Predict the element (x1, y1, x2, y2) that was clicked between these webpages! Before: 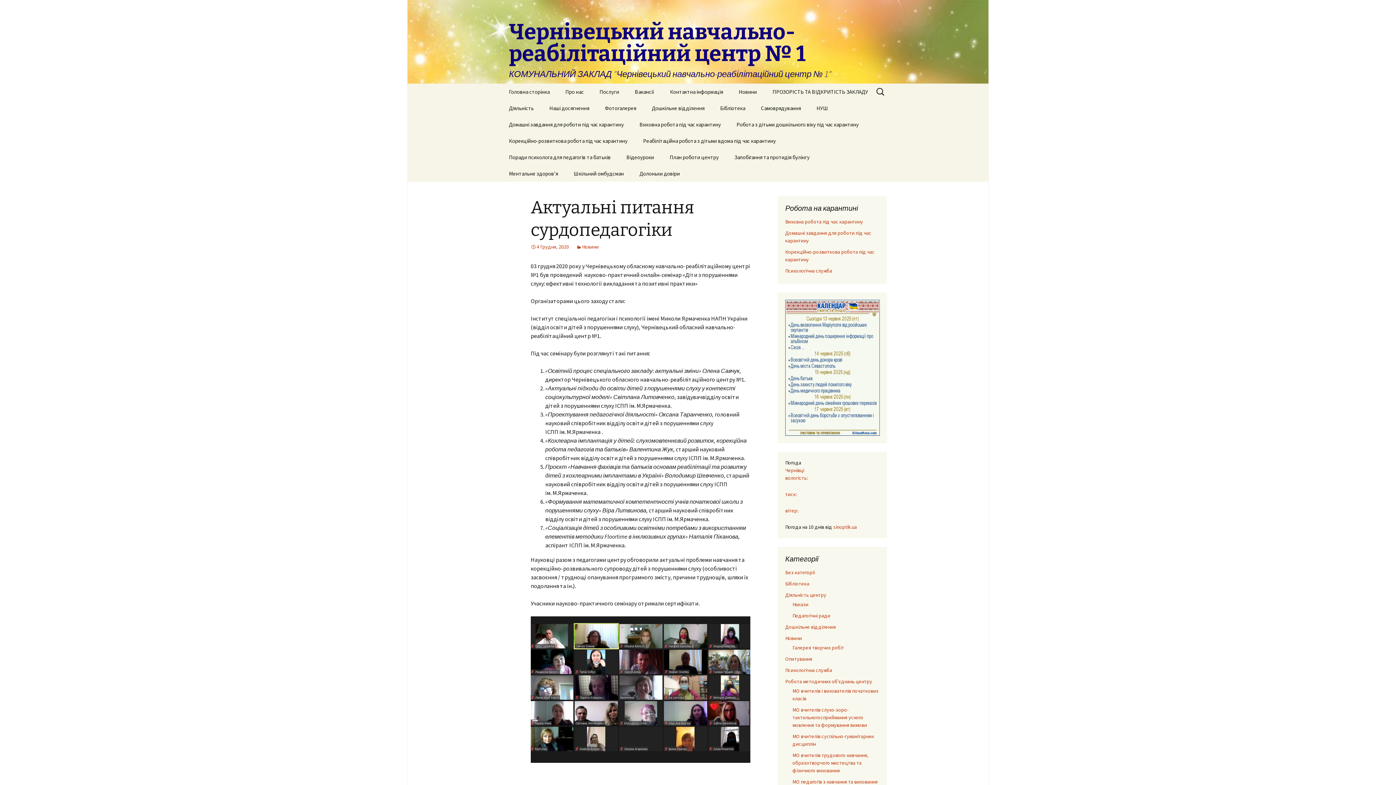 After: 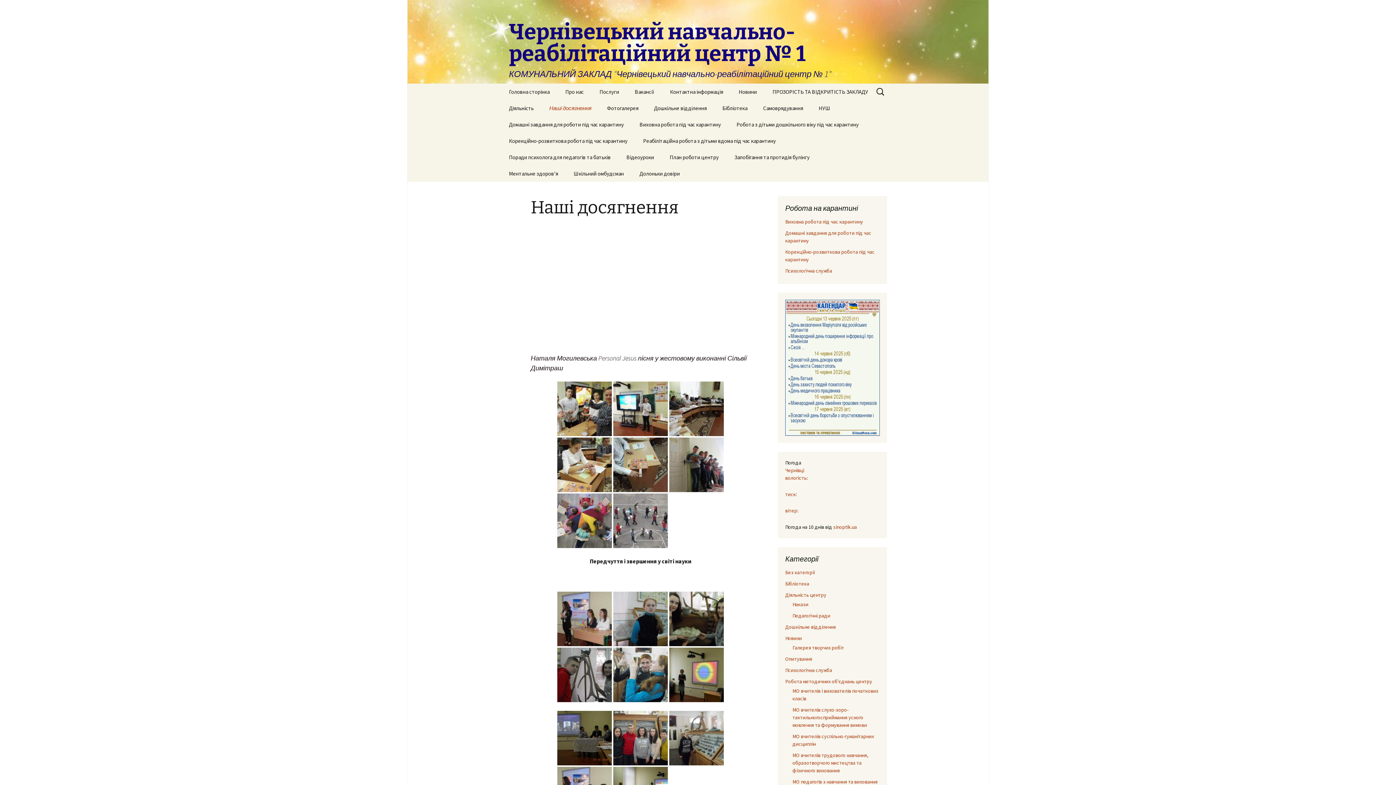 Action: bbox: (542, 100, 596, 116) label: Наші досягнення